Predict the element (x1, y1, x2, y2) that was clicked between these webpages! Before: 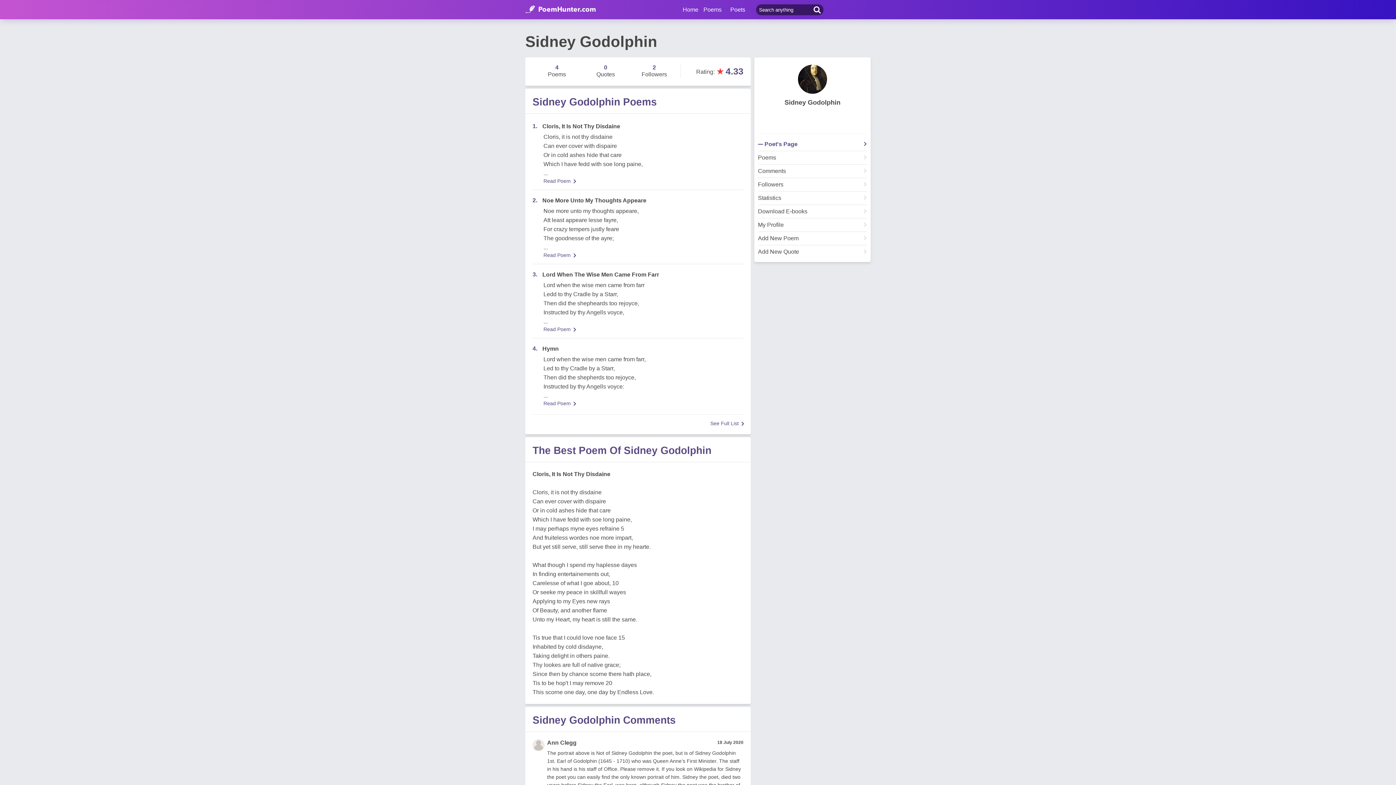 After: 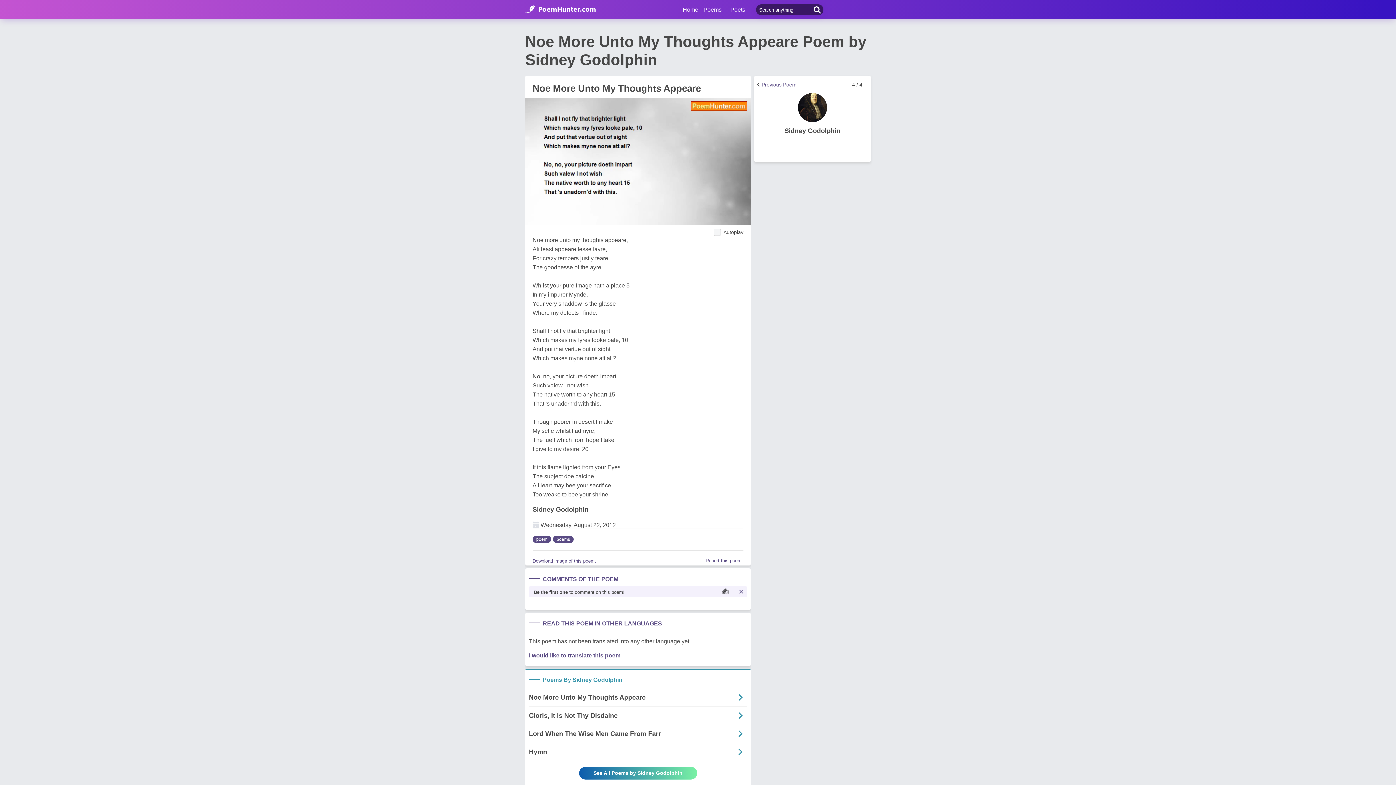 Action: label: Read Poem bbox: (543, 252, 570, 258)